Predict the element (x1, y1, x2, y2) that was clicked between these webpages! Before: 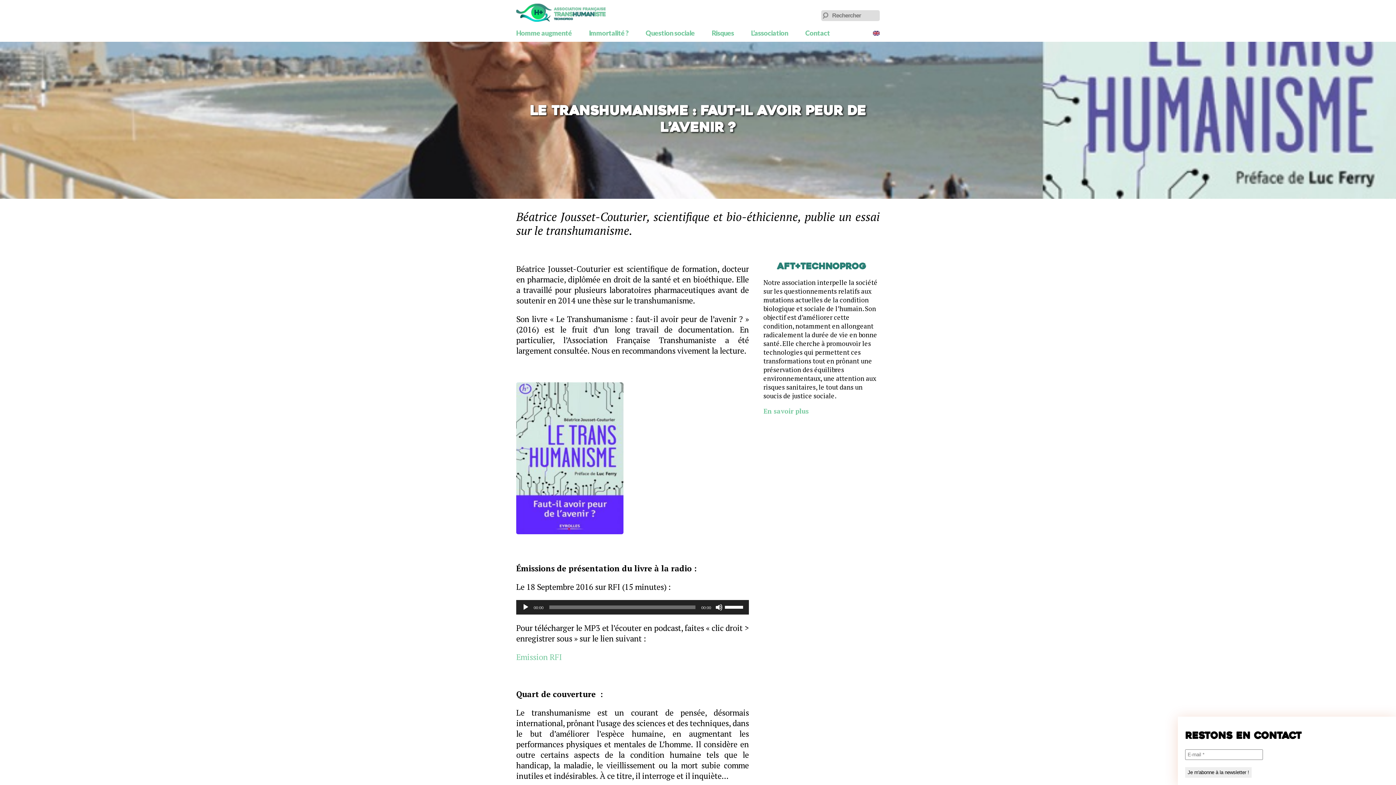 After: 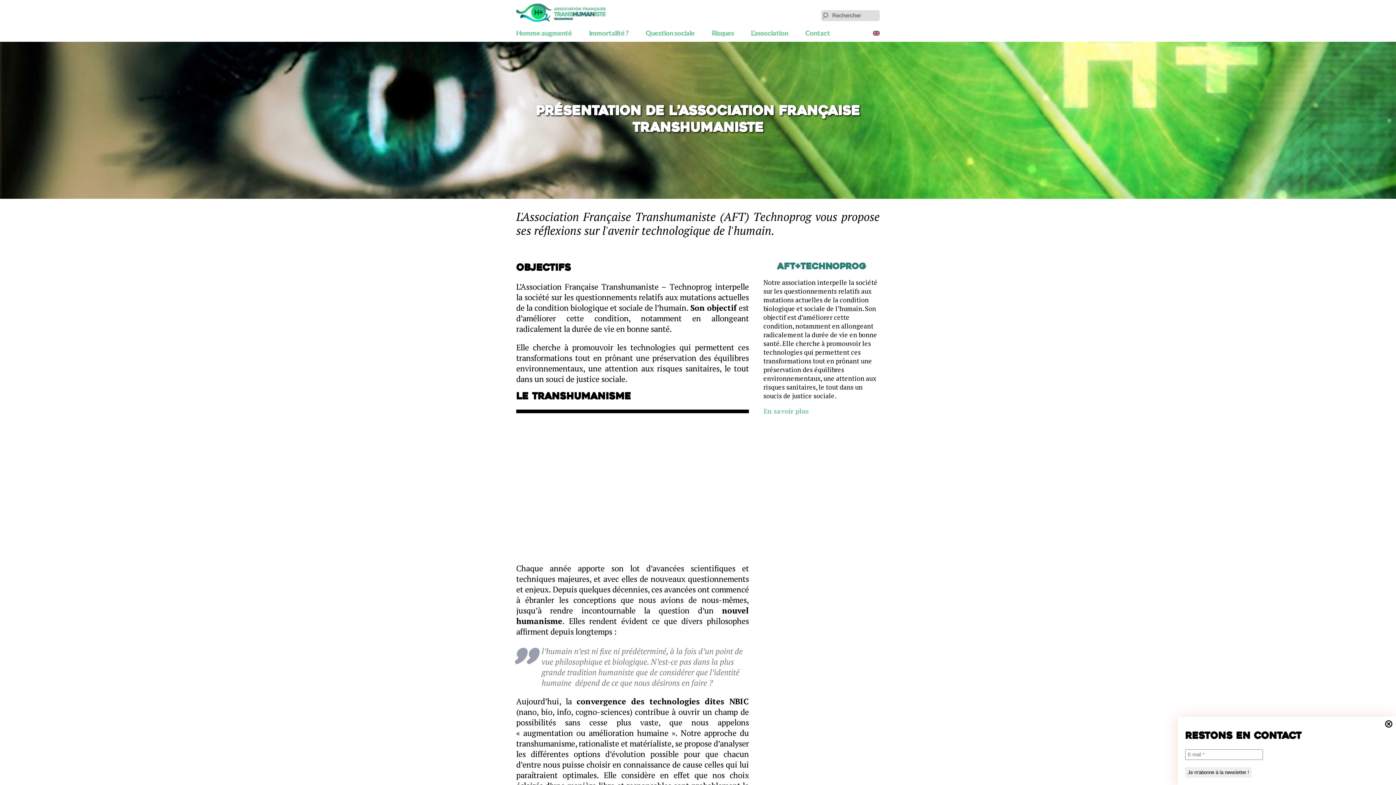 Action: bbox: (751, 28, 788, 37) label: L’association